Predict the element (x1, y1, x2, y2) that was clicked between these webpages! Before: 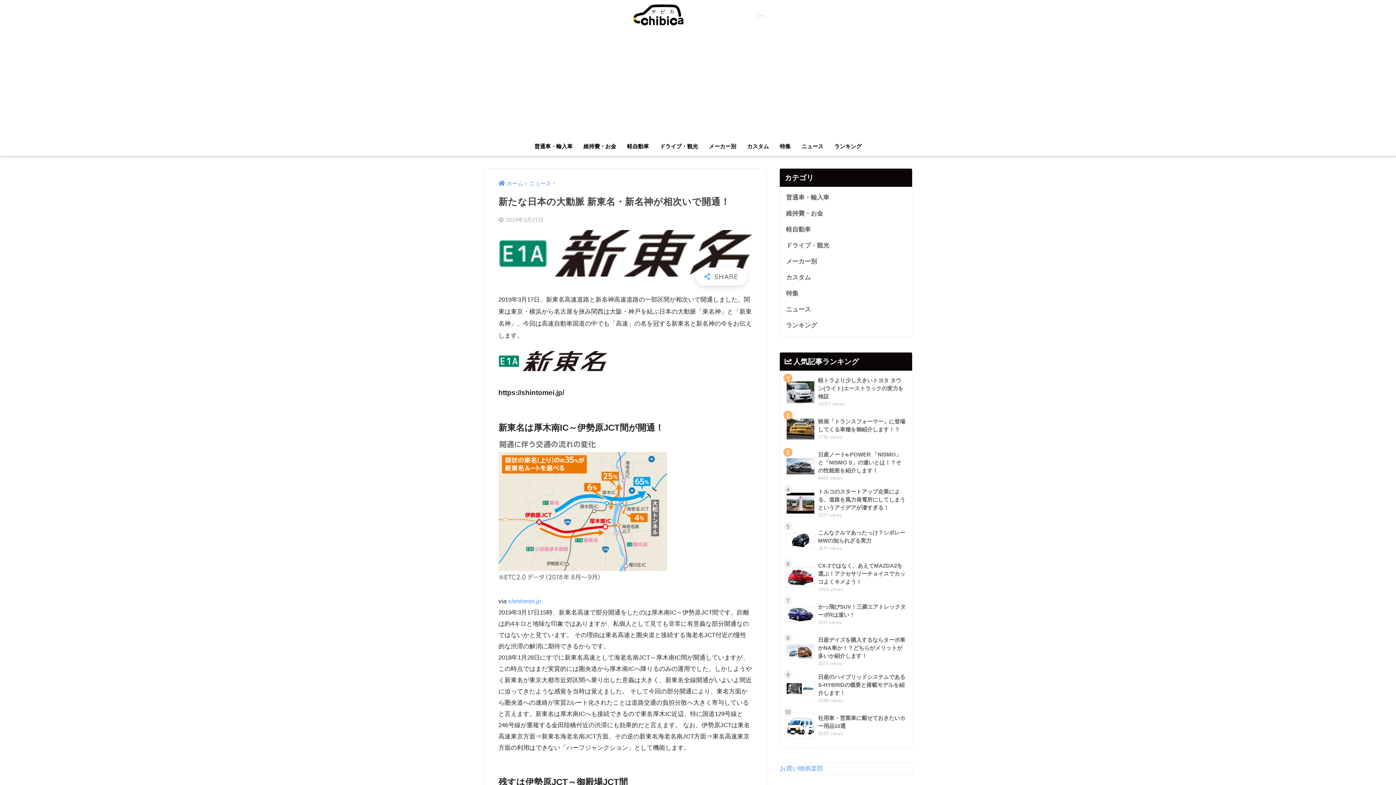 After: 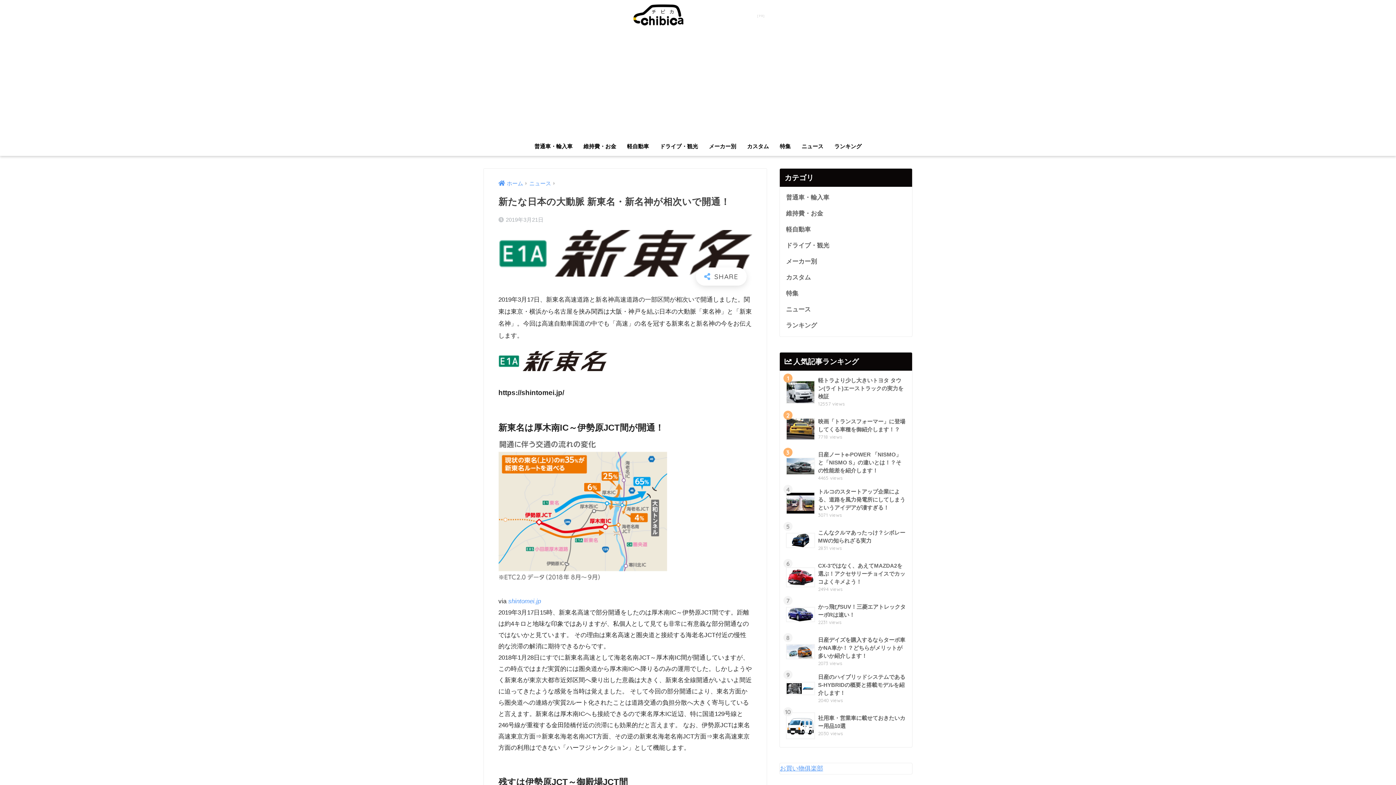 Action: bbox: (780, 765, 823, 772) label: お買い物俱楽部